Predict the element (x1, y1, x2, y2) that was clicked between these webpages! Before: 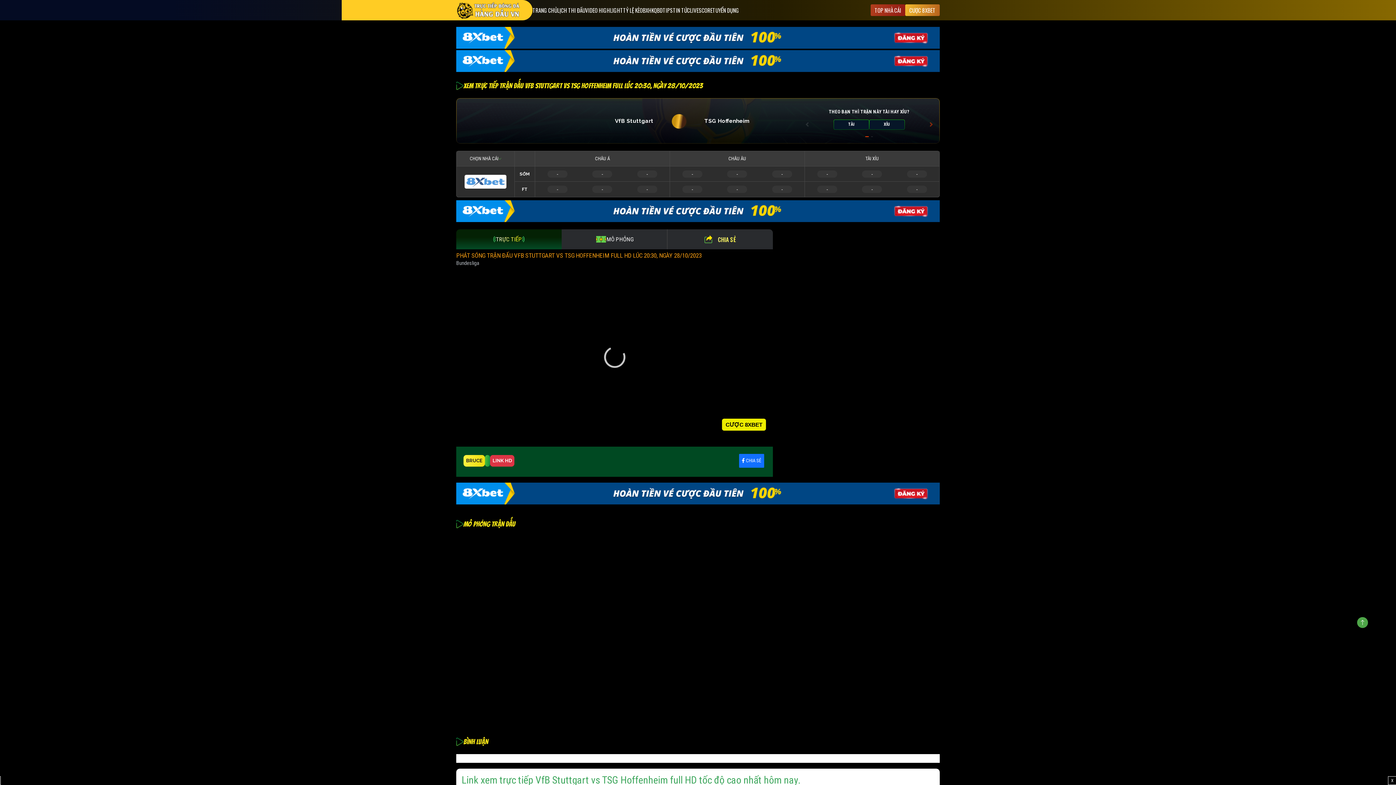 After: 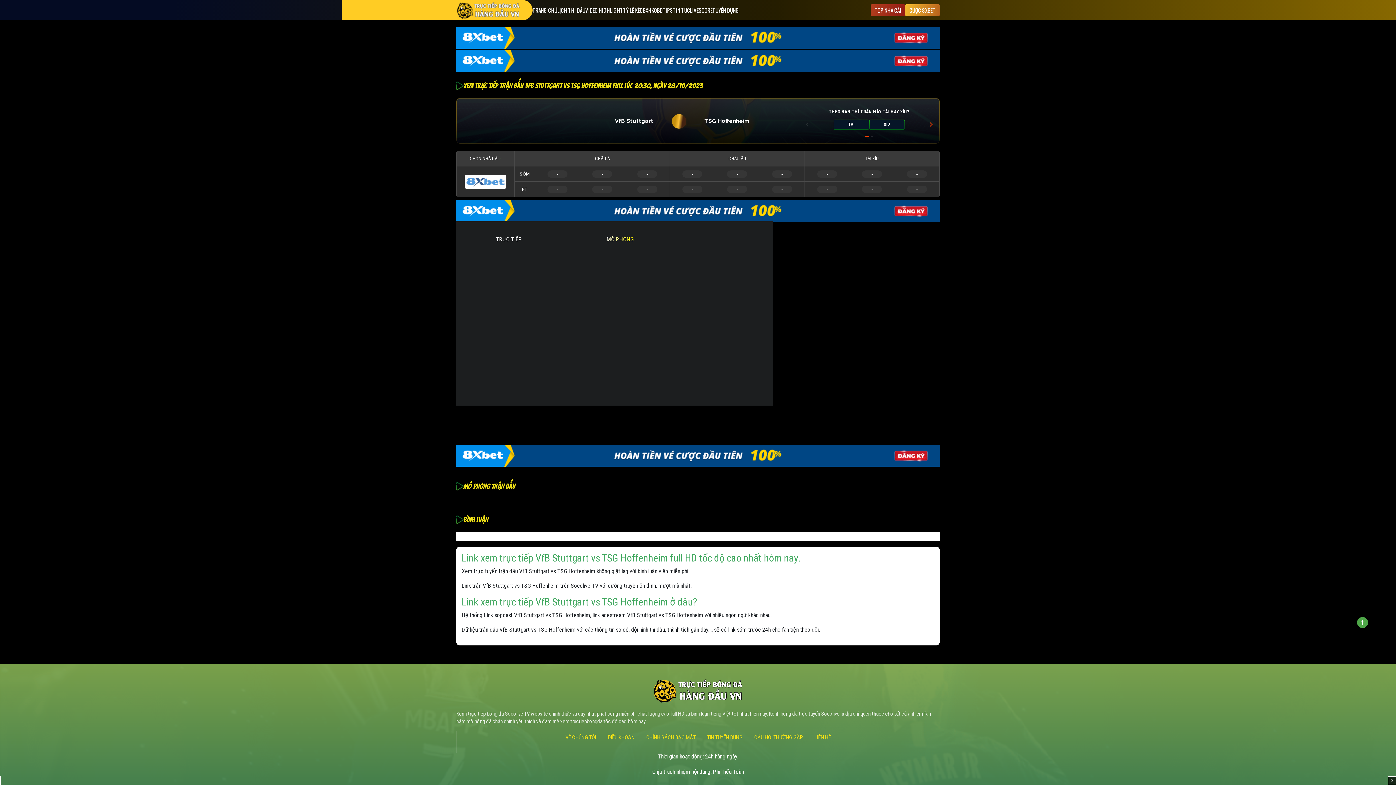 Action: bbox: (561, 229, 667, 249) label: MÔ PHỎNG